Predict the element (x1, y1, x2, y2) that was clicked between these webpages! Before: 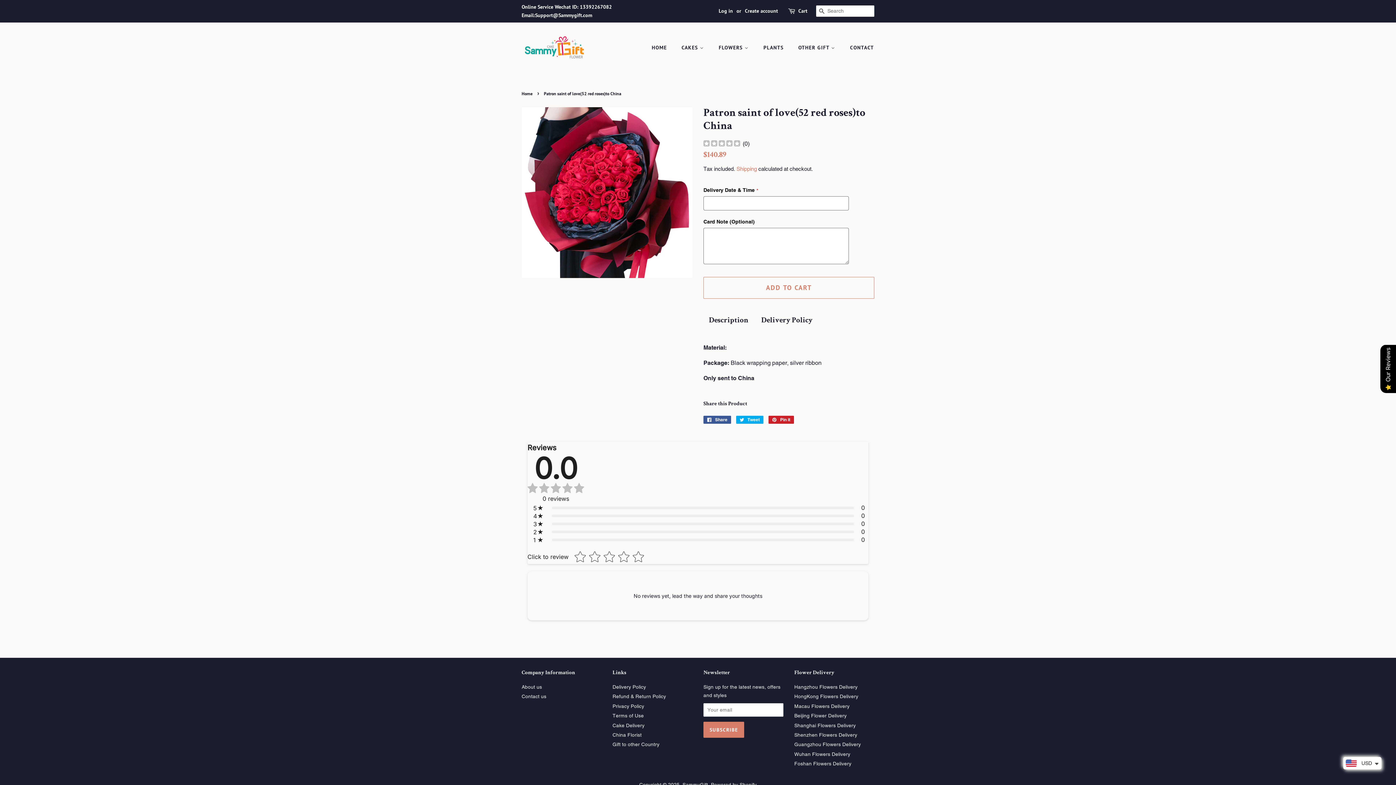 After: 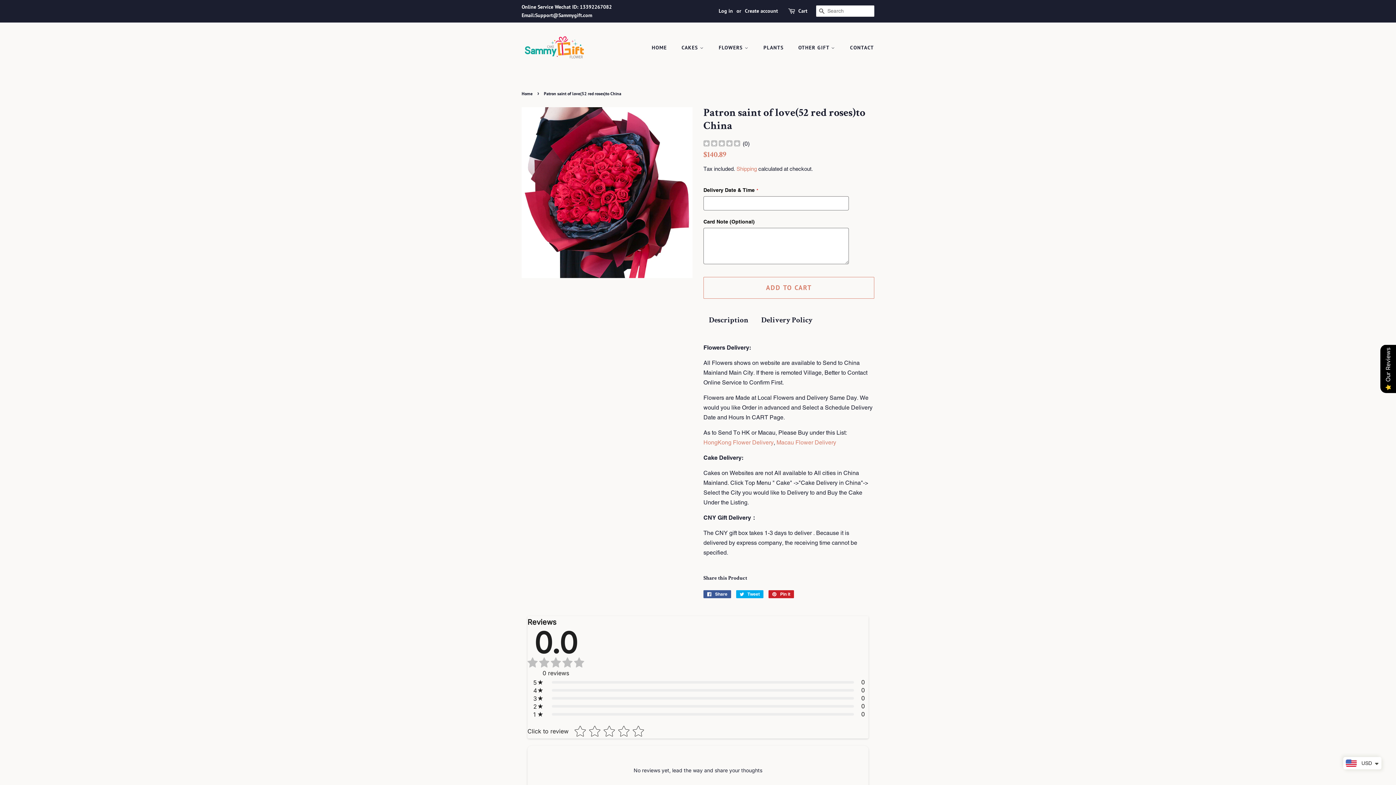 Action: label: Delivery Policy bbox: (761, 315, 812, 326)